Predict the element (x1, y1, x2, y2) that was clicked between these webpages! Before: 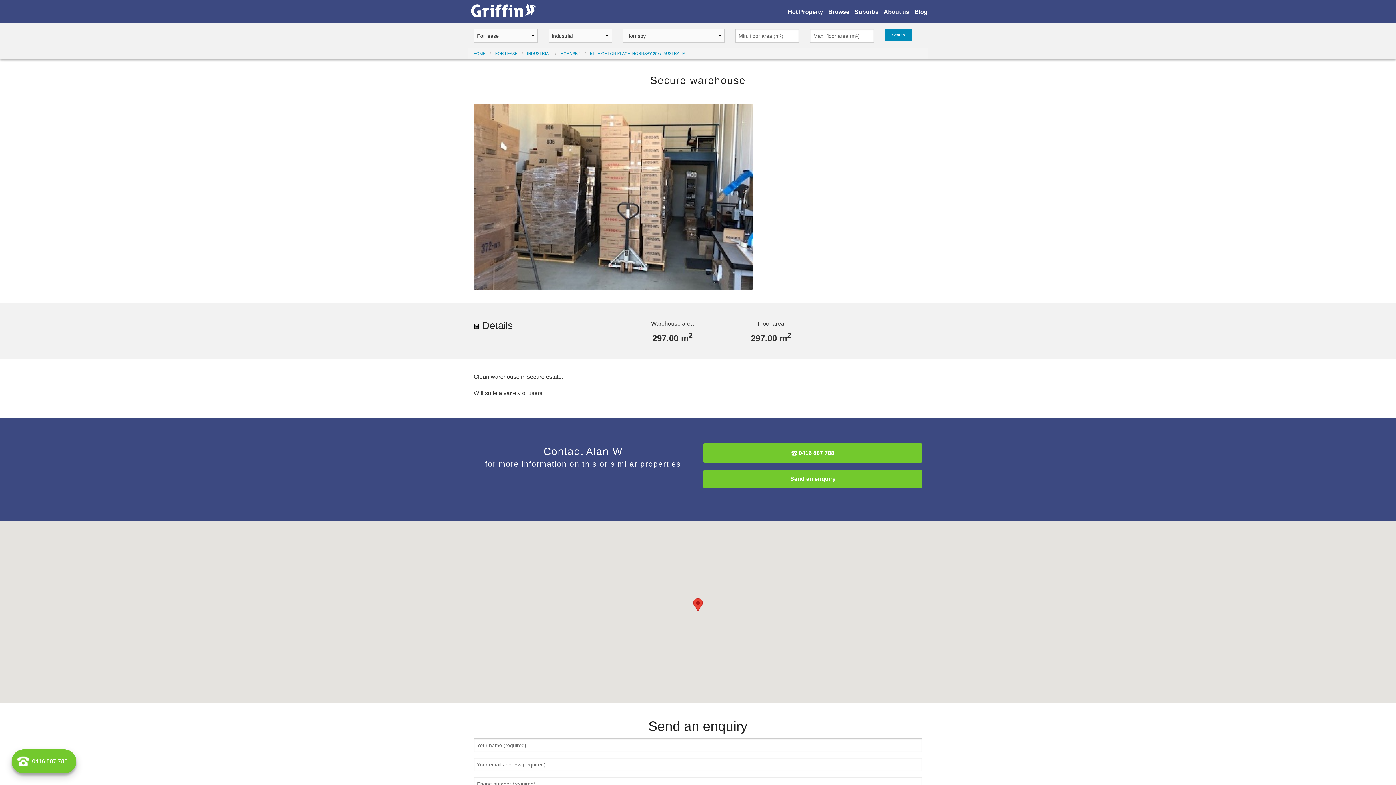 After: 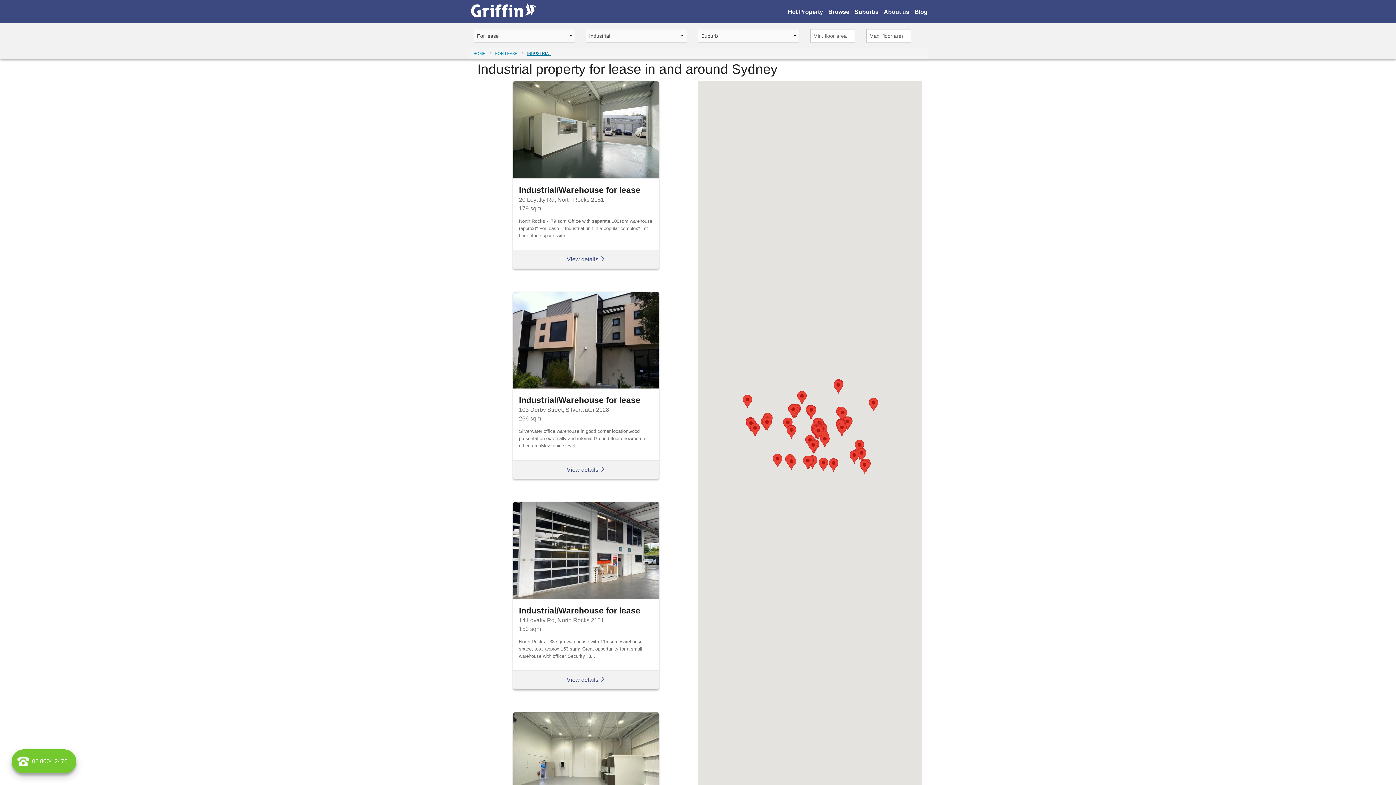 Action: label: INDUSTRIAL bbox: (527, 51, 550, 55)